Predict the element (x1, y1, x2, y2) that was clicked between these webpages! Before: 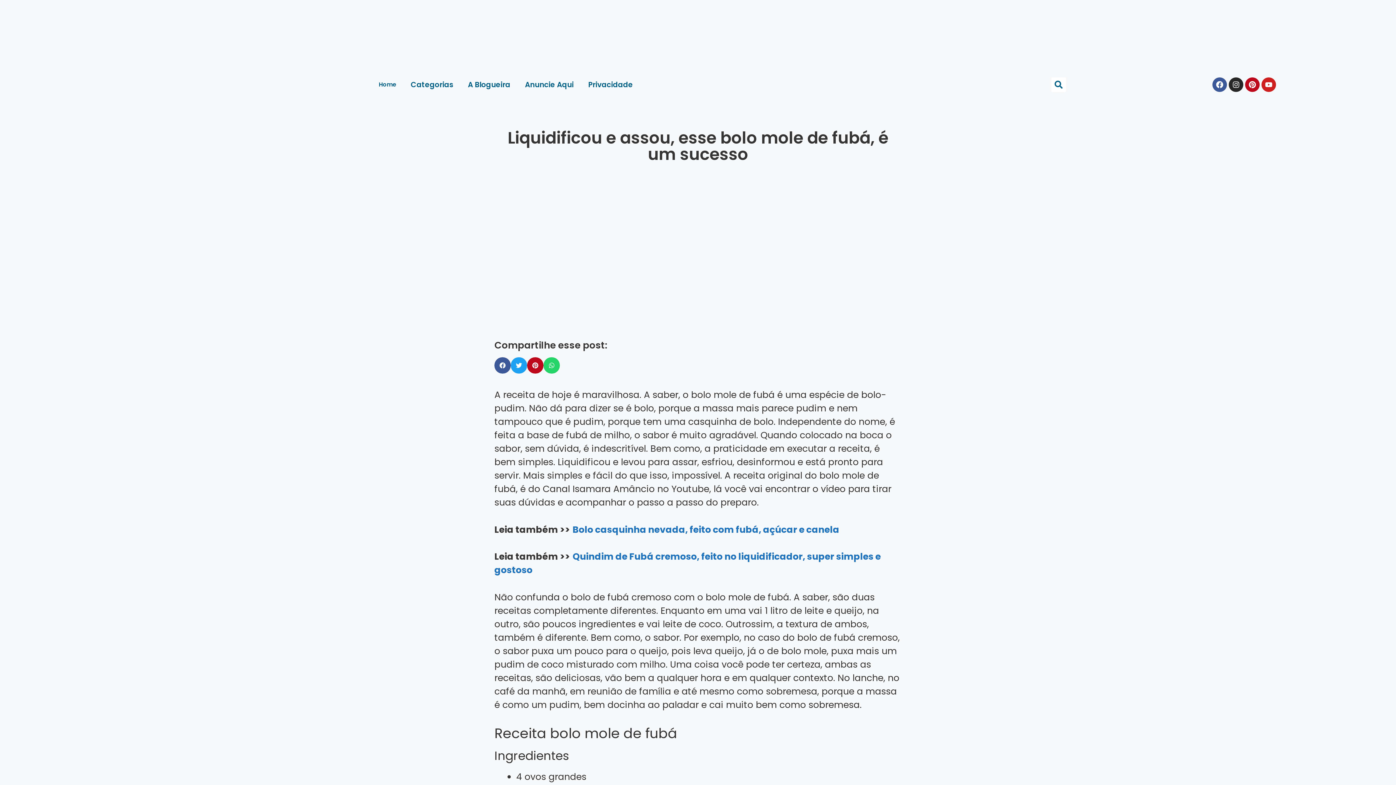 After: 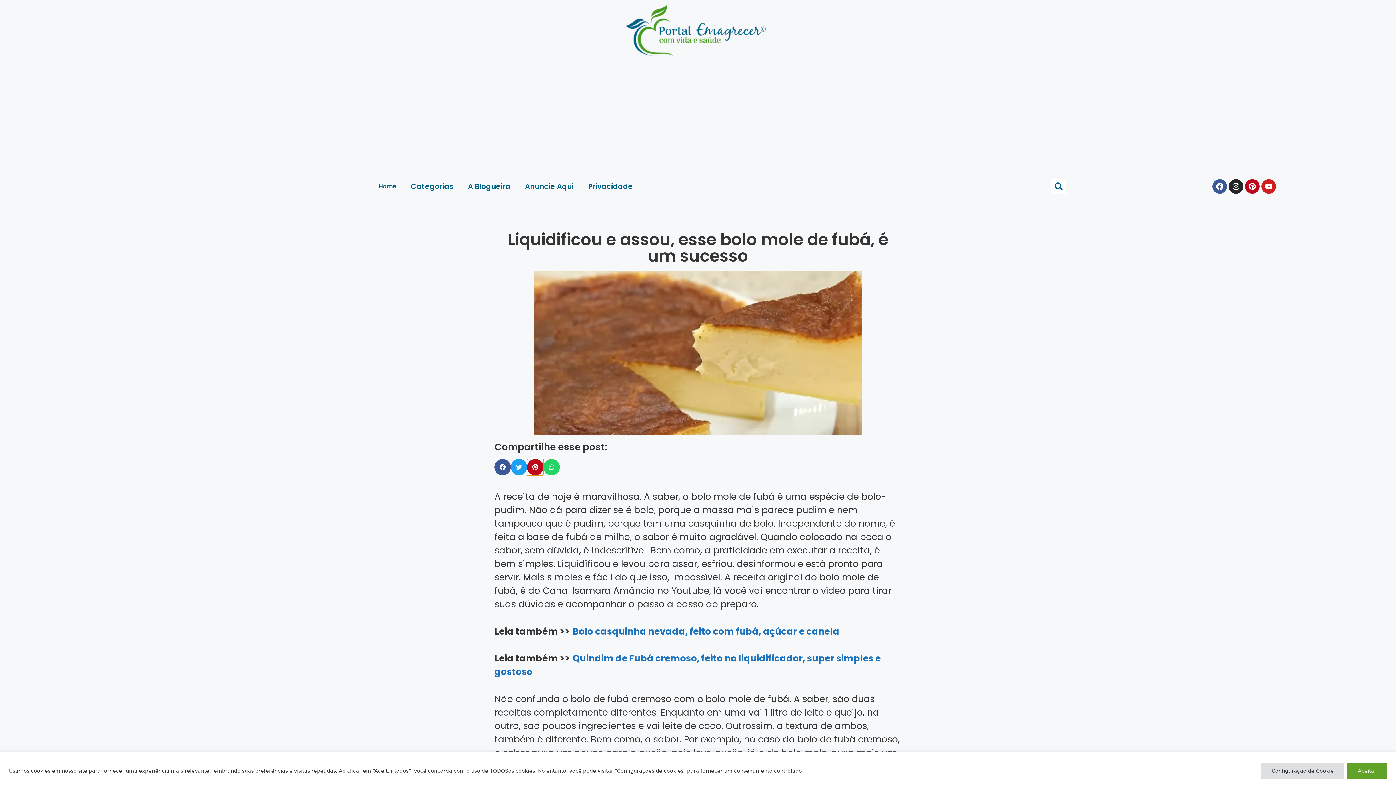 Action: bbox: (527, 357, 543, 373) label: Share on pinterest